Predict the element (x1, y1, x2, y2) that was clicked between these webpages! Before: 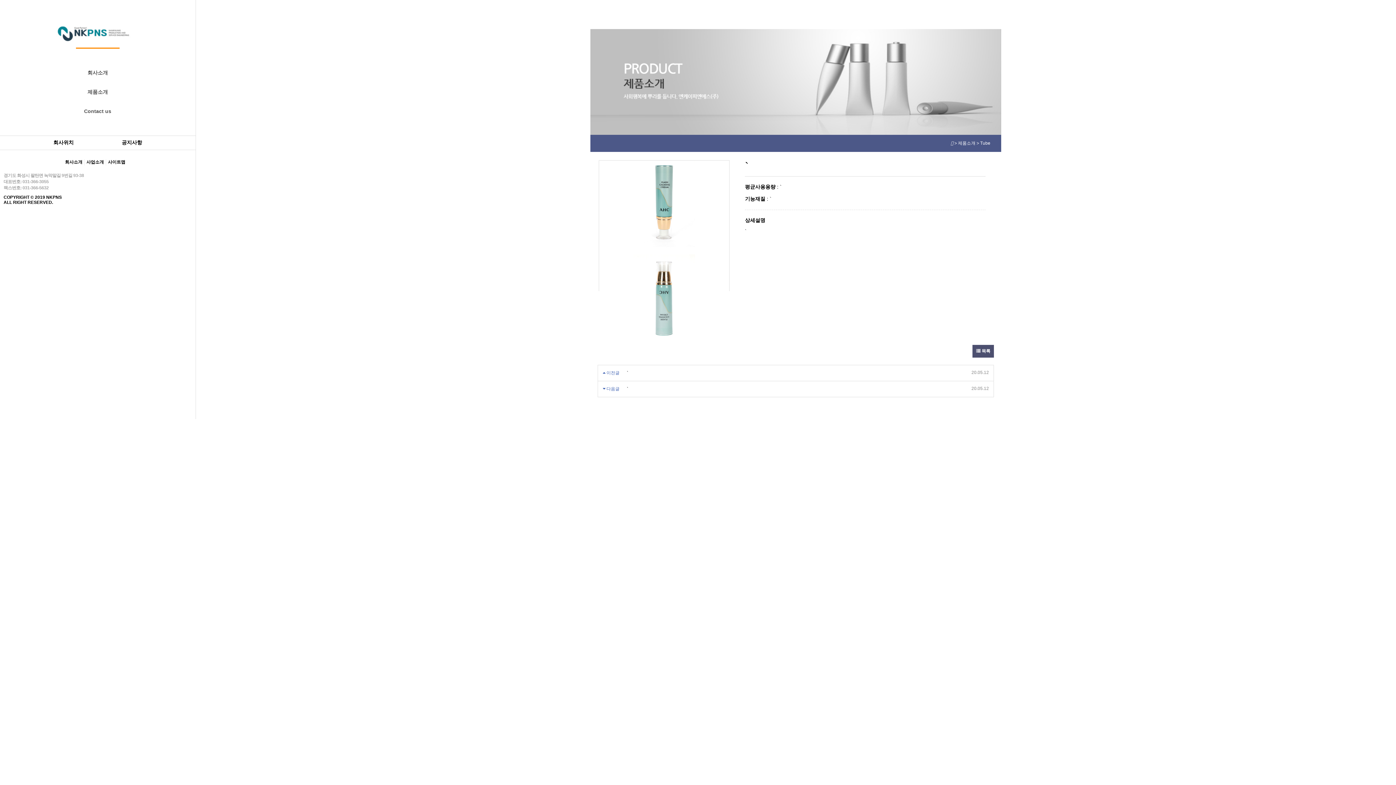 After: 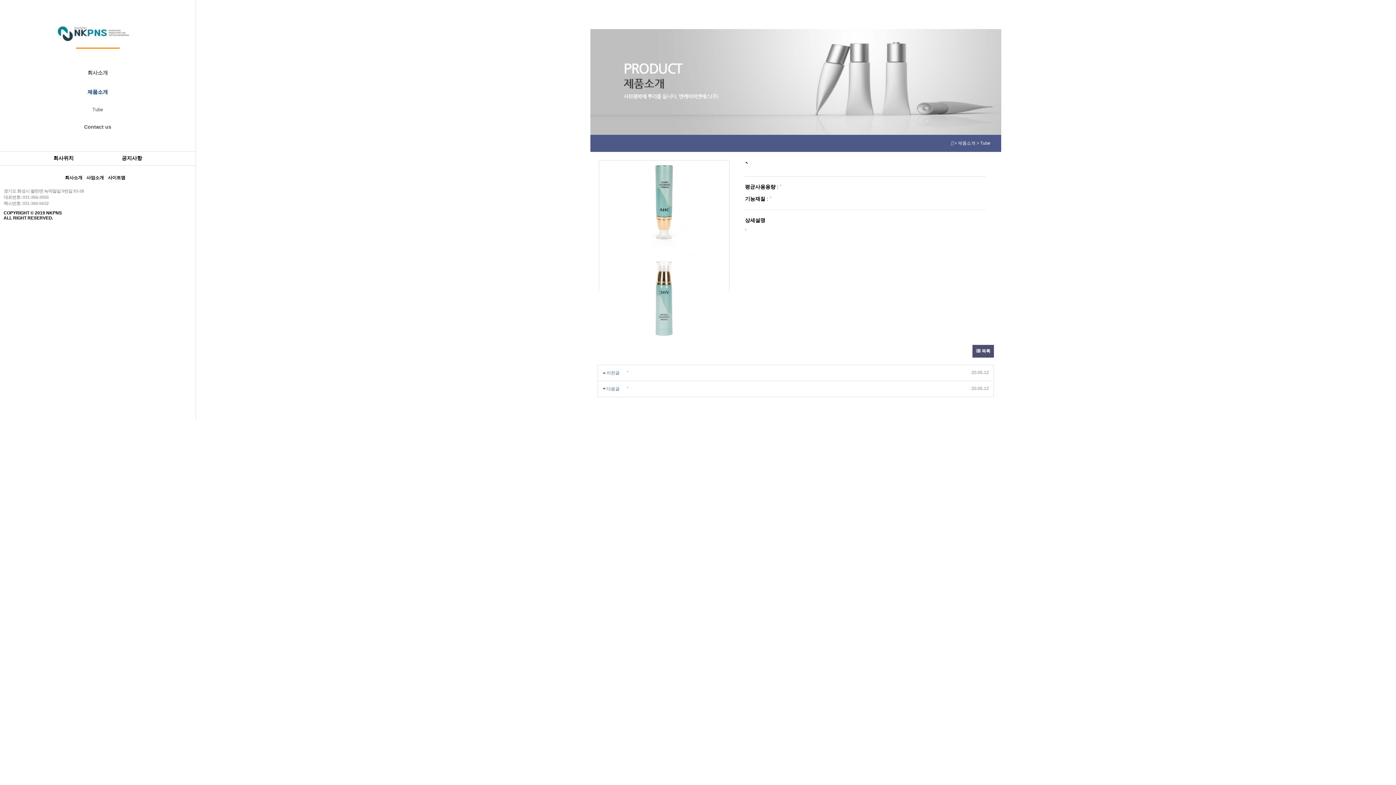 Action: label: 제품소개 bbox: (57, 82, 137, 101)